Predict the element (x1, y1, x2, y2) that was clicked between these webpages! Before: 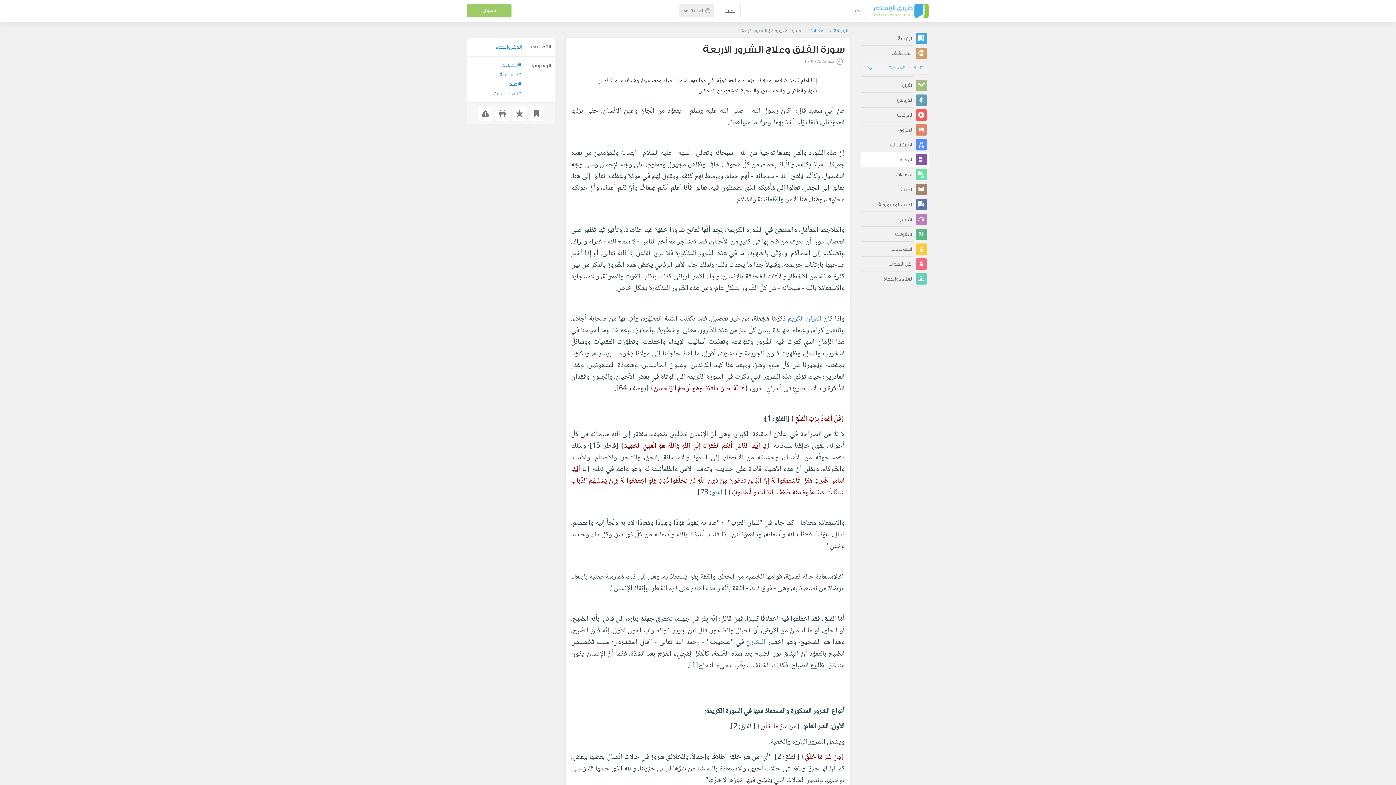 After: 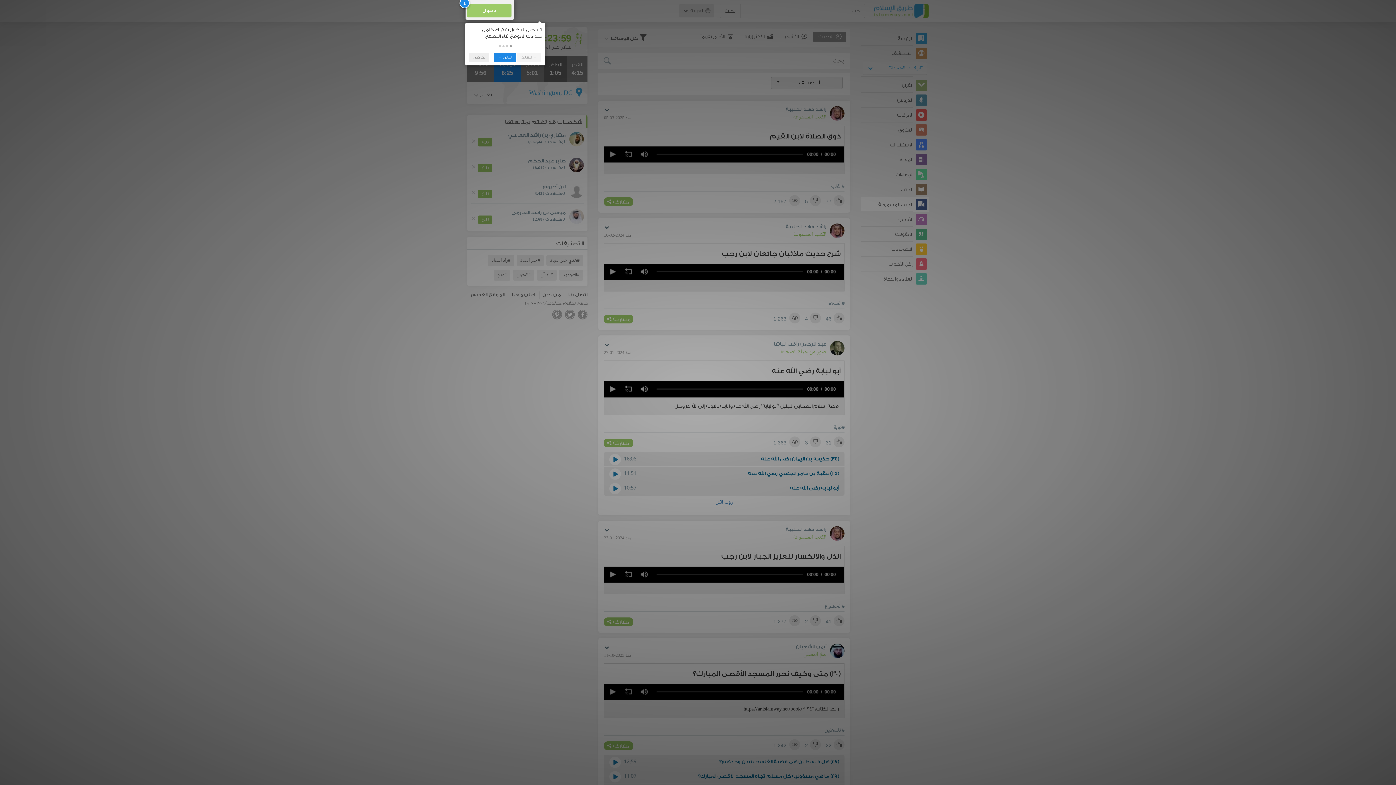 Action: bbox: (861, 197, 929, 212) label:  الكتب المسموعة